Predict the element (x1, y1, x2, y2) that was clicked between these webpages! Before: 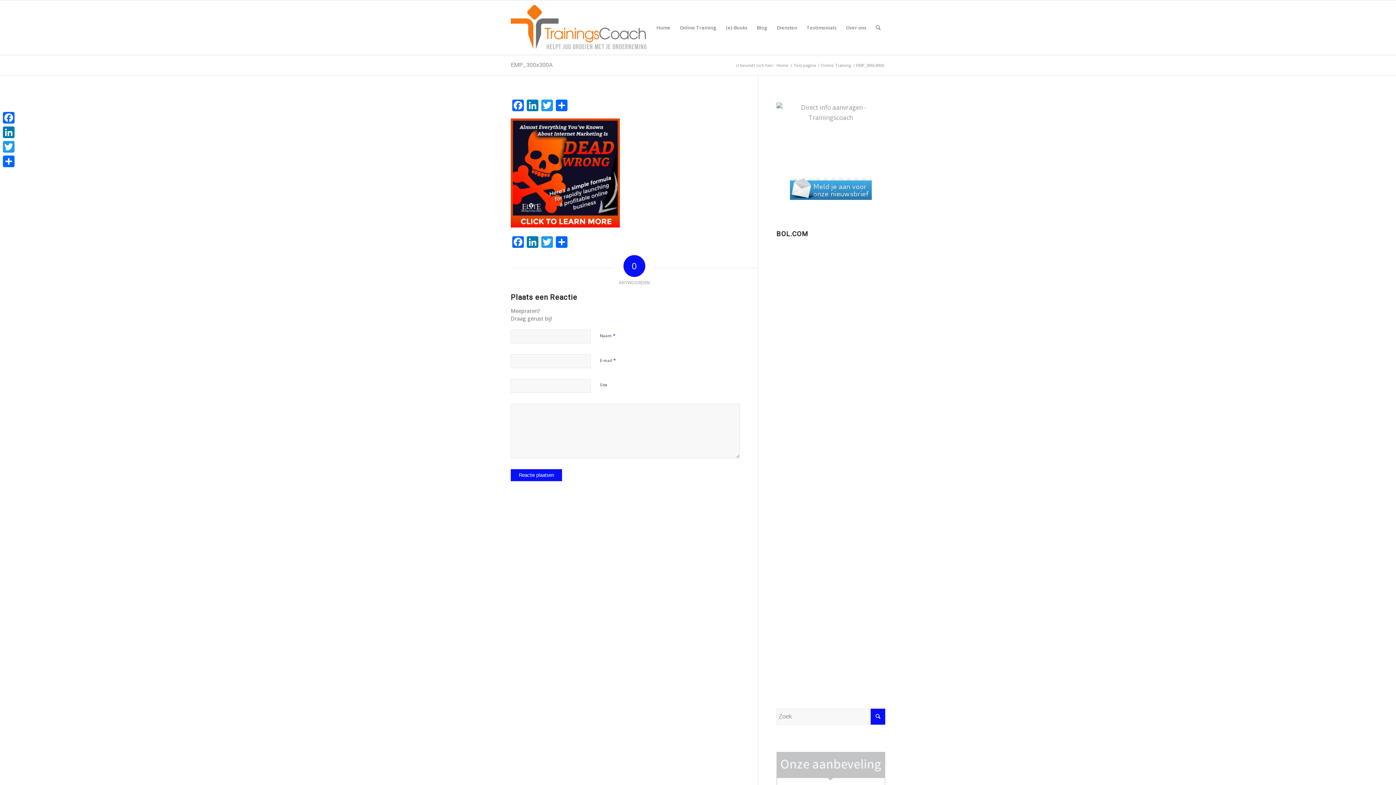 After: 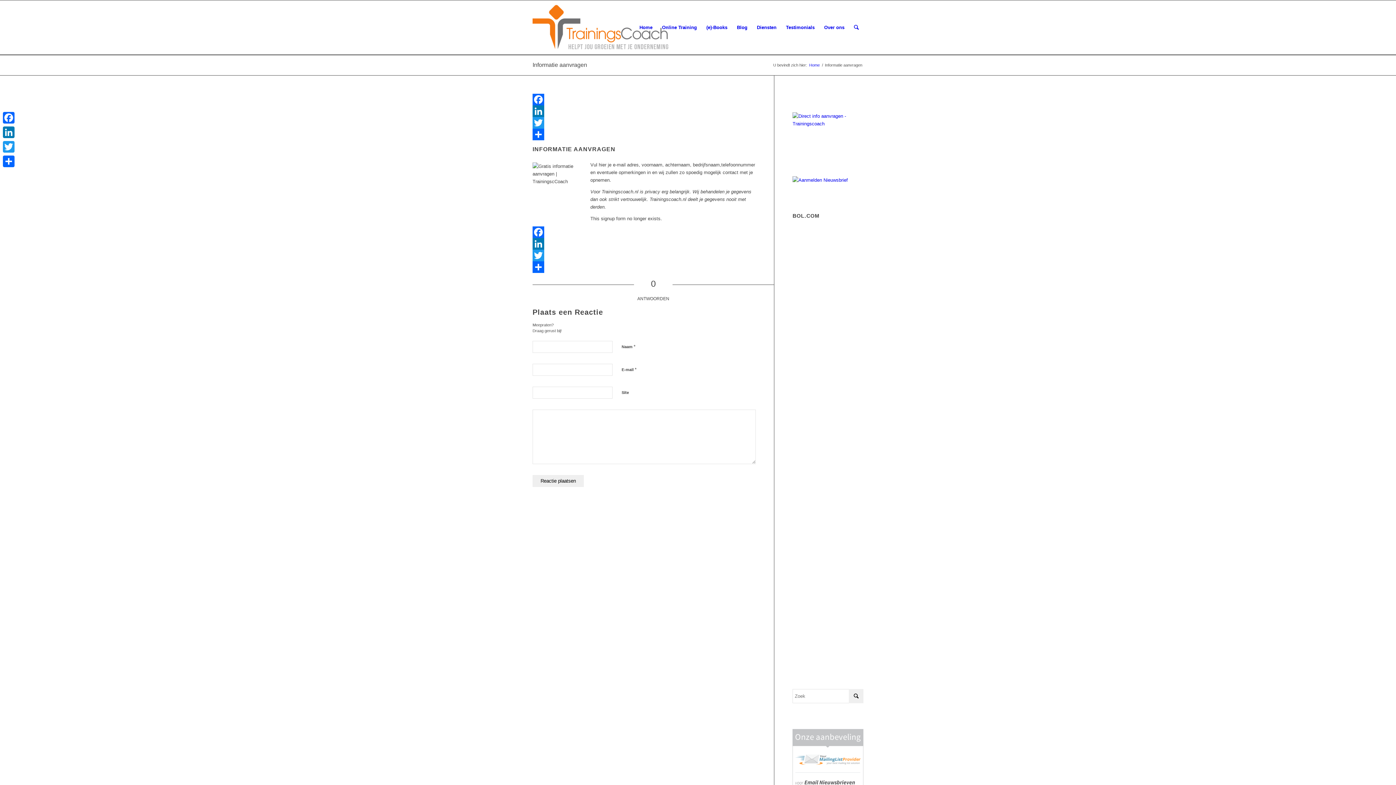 Action: bbox: (776, 99, 885, 126)